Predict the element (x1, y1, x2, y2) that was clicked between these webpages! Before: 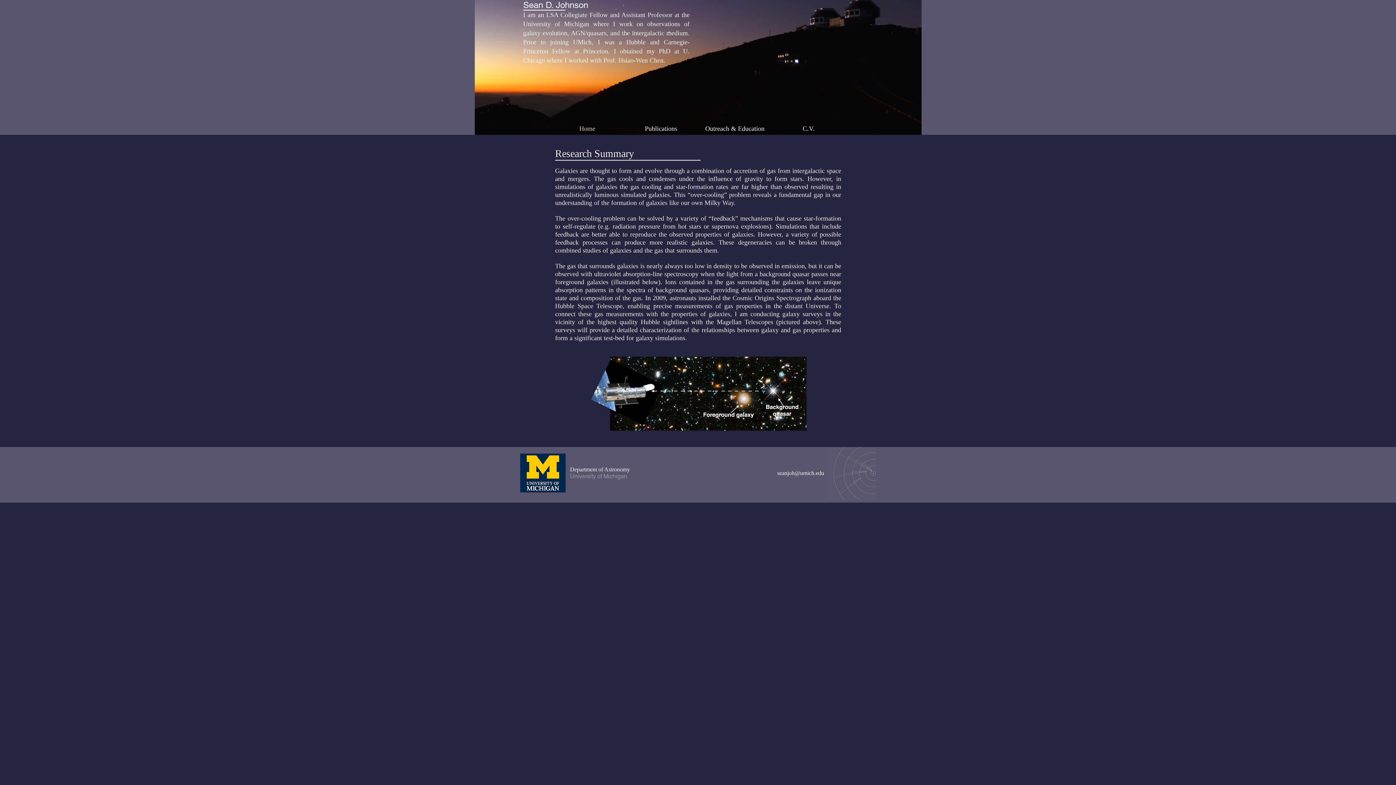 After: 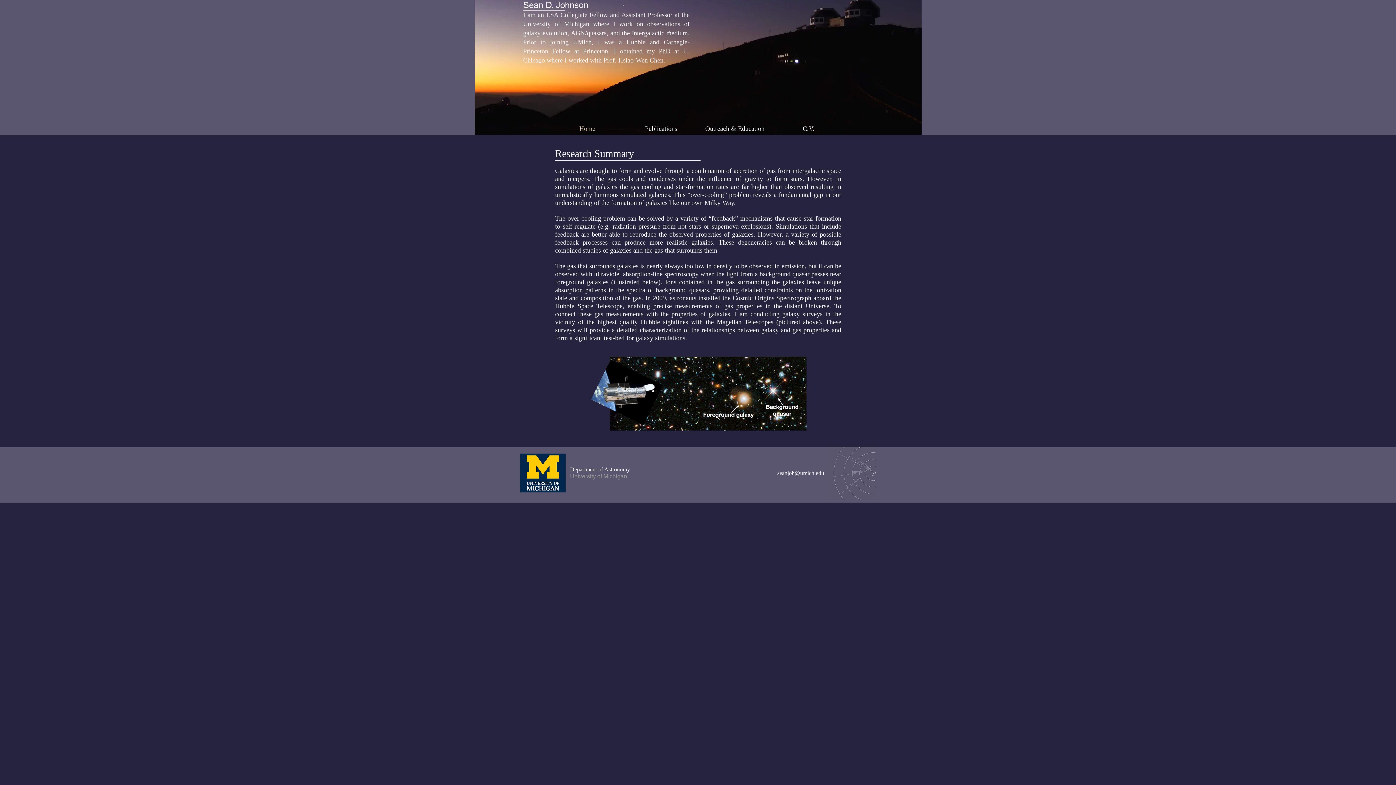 Action: label: seanjoh@umich.edu bbox: (777, 470, 824, 476)